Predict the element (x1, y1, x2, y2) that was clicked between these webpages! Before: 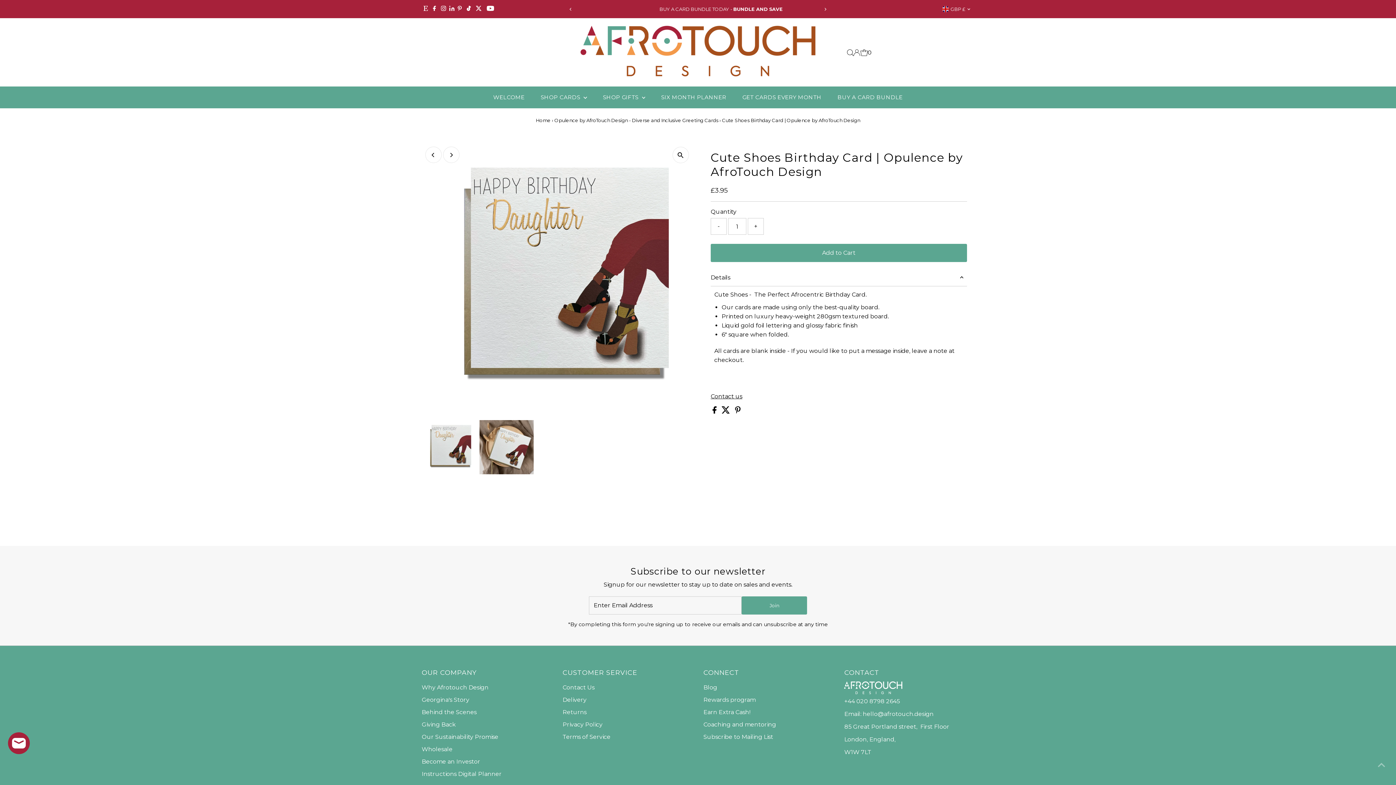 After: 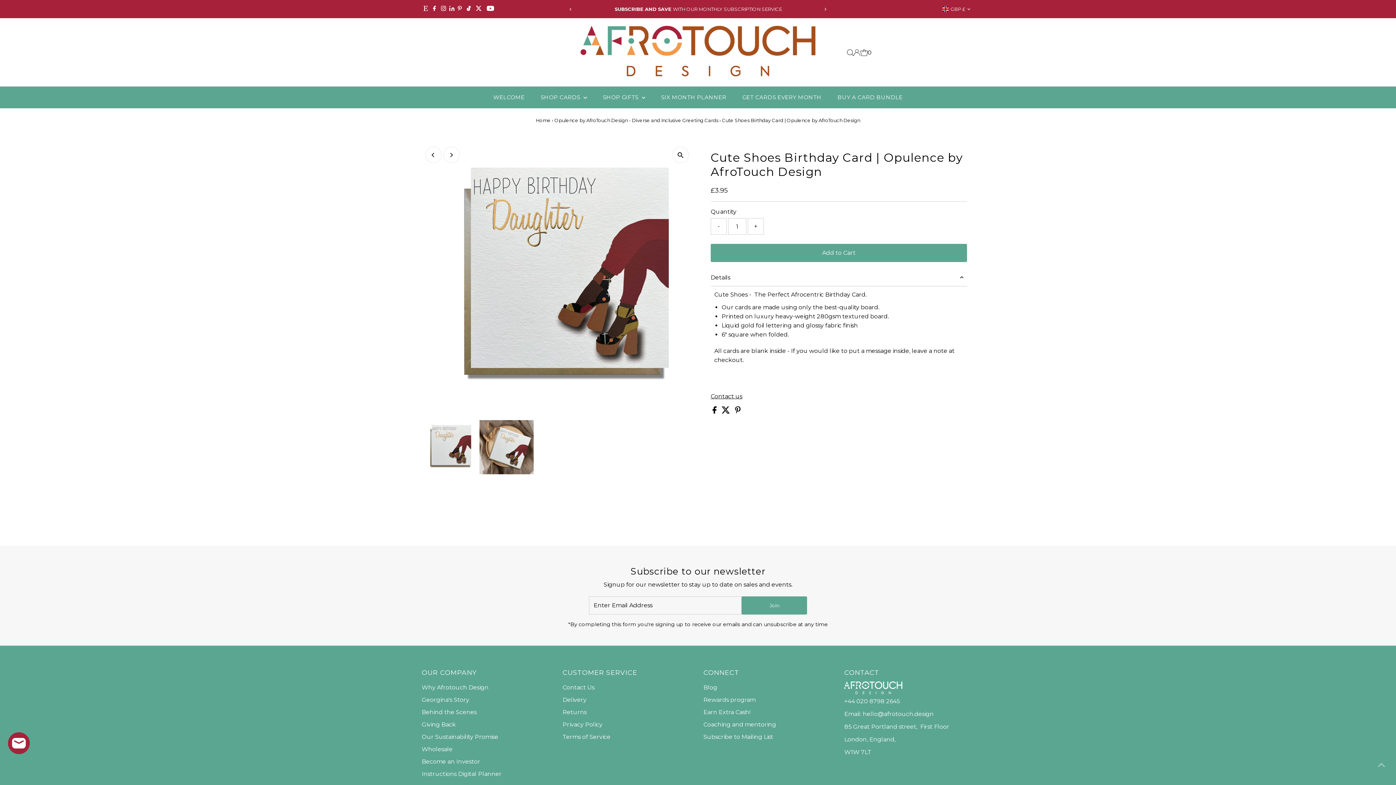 Action: label:   bbox: (721, 408, 731, 415)